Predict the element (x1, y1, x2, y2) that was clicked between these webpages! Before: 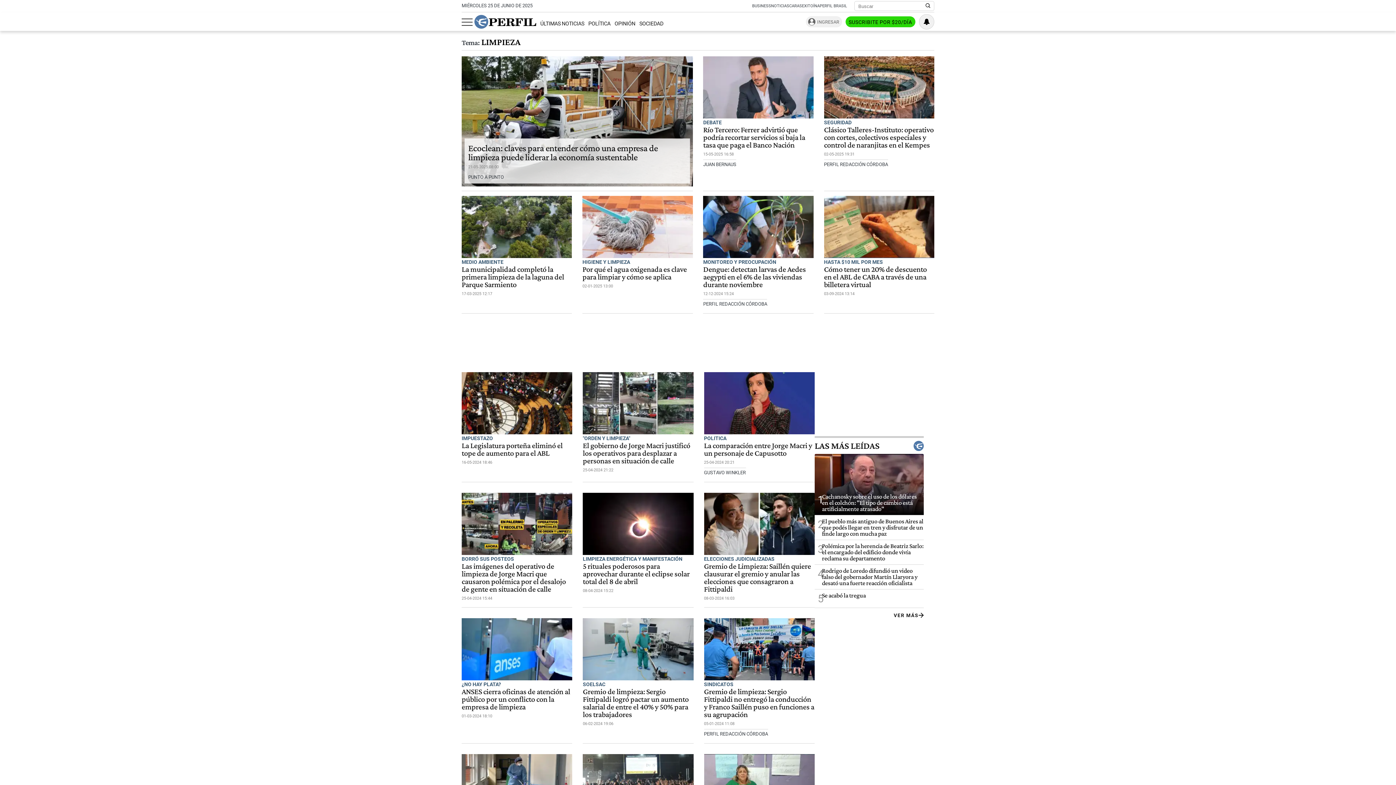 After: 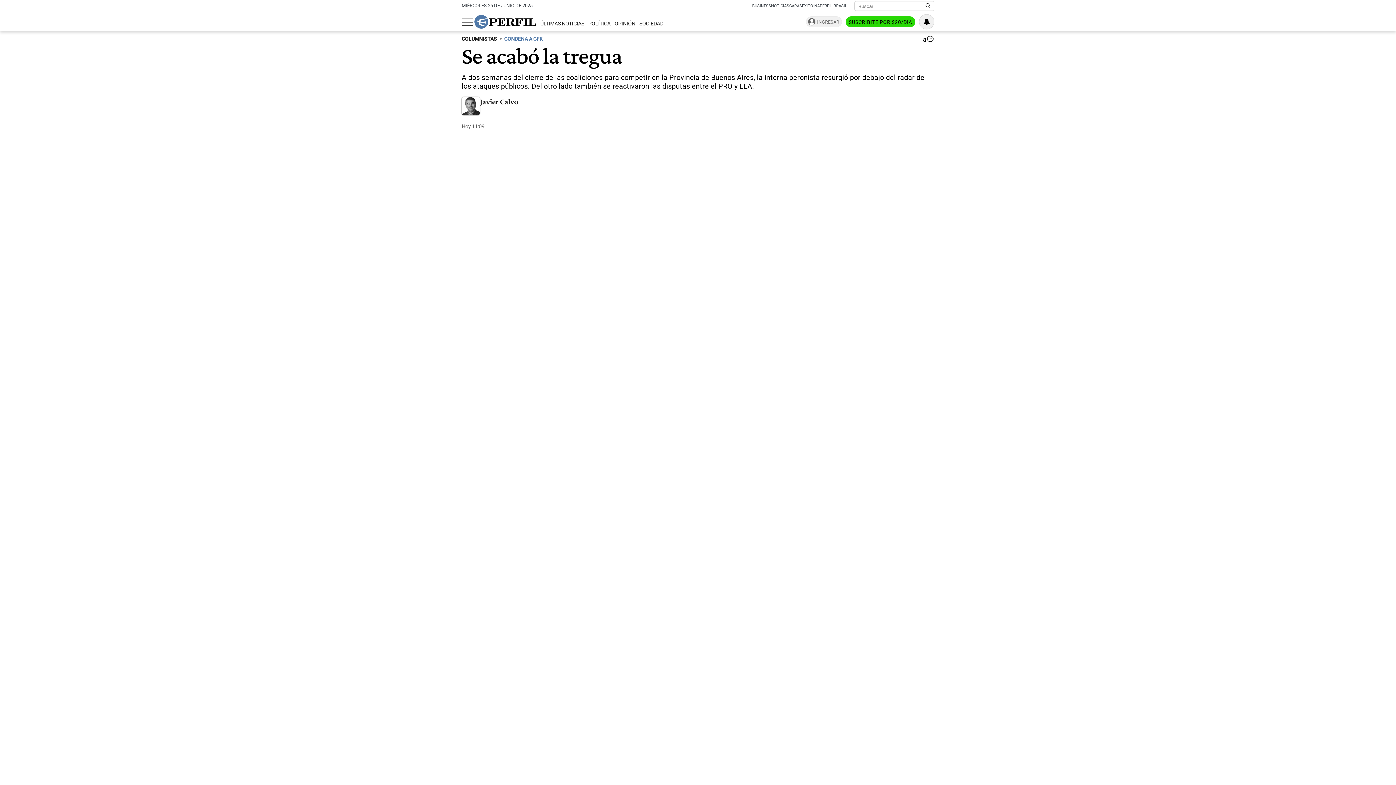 Action: bbox: (814, 592, 924, 605) label: 5
Se acabó la tregua